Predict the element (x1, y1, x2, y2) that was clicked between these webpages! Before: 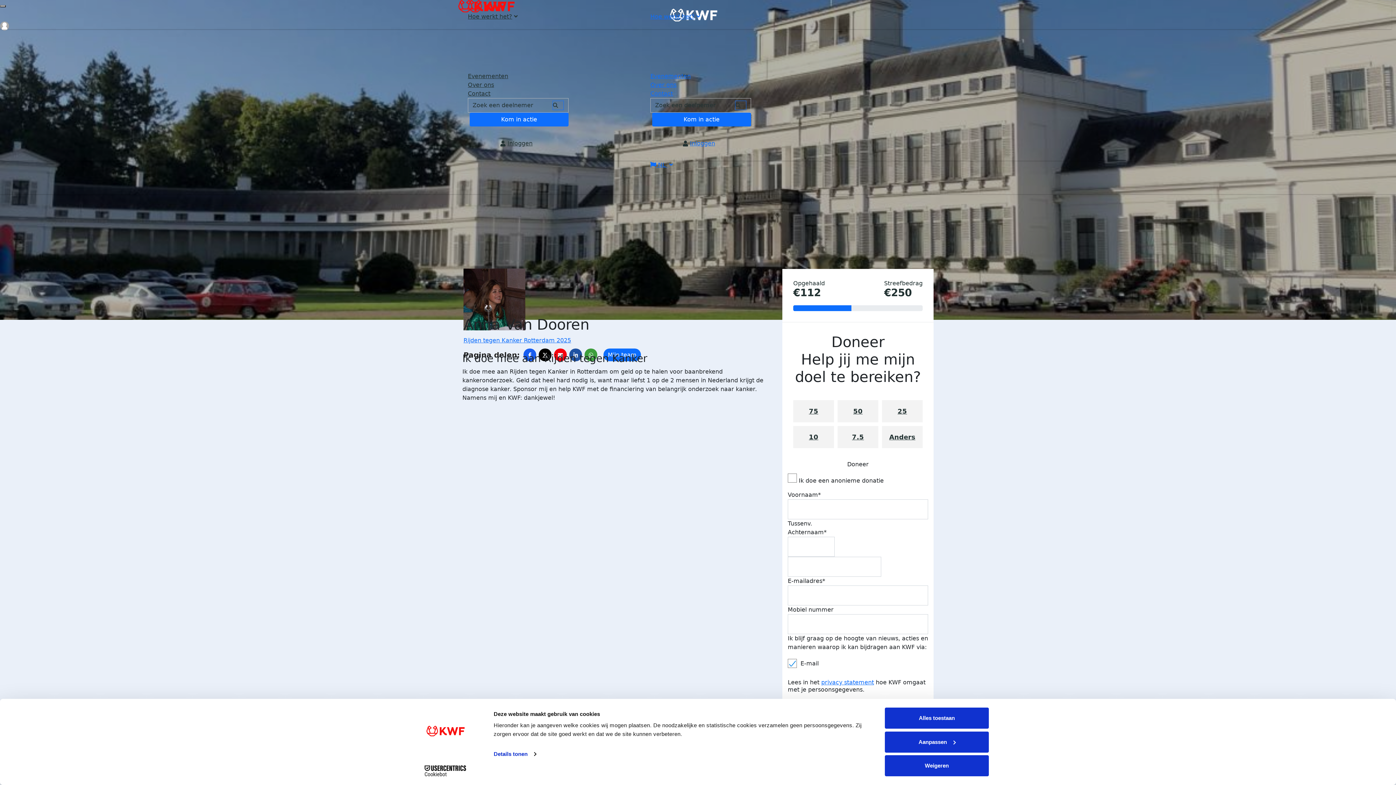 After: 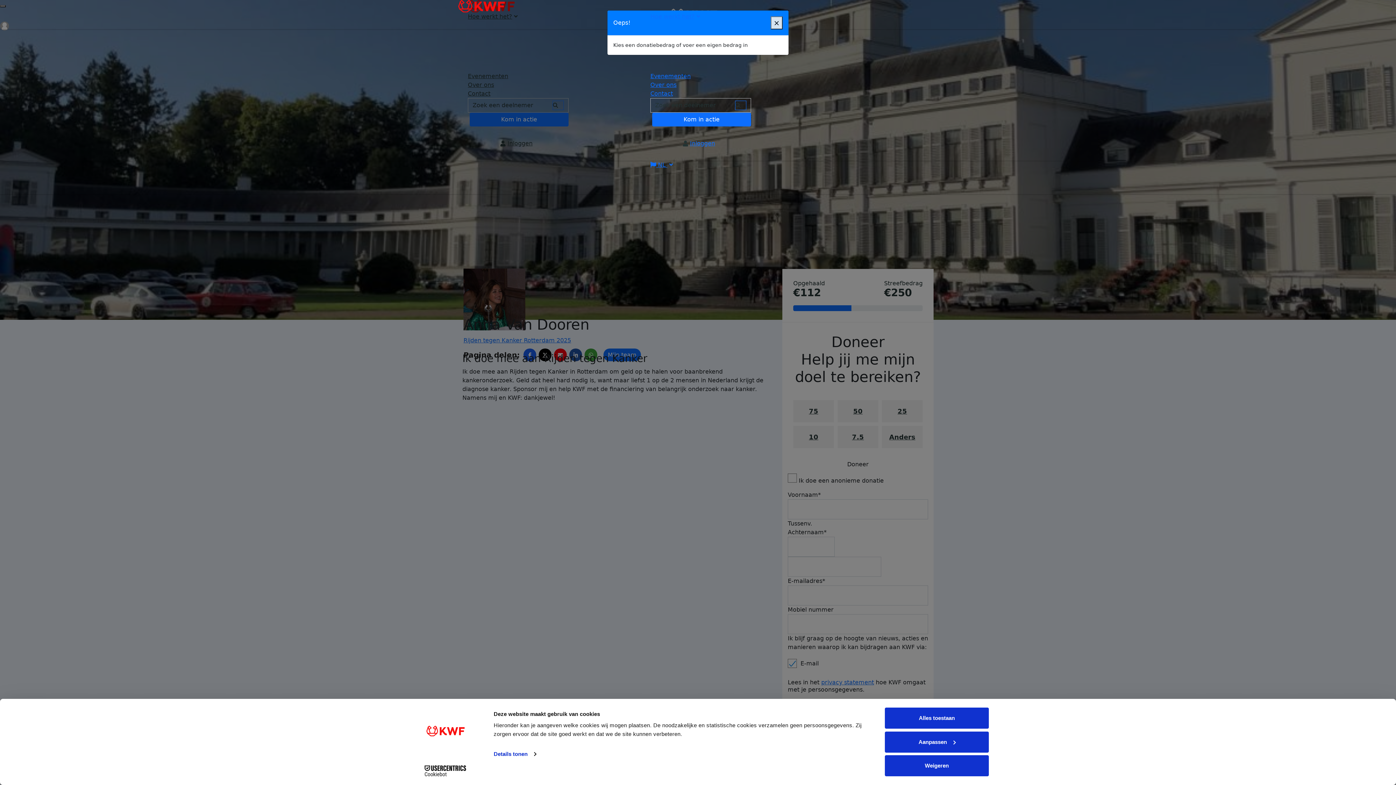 Action: bbox: (793, 455, 922, 473) label: Doneer